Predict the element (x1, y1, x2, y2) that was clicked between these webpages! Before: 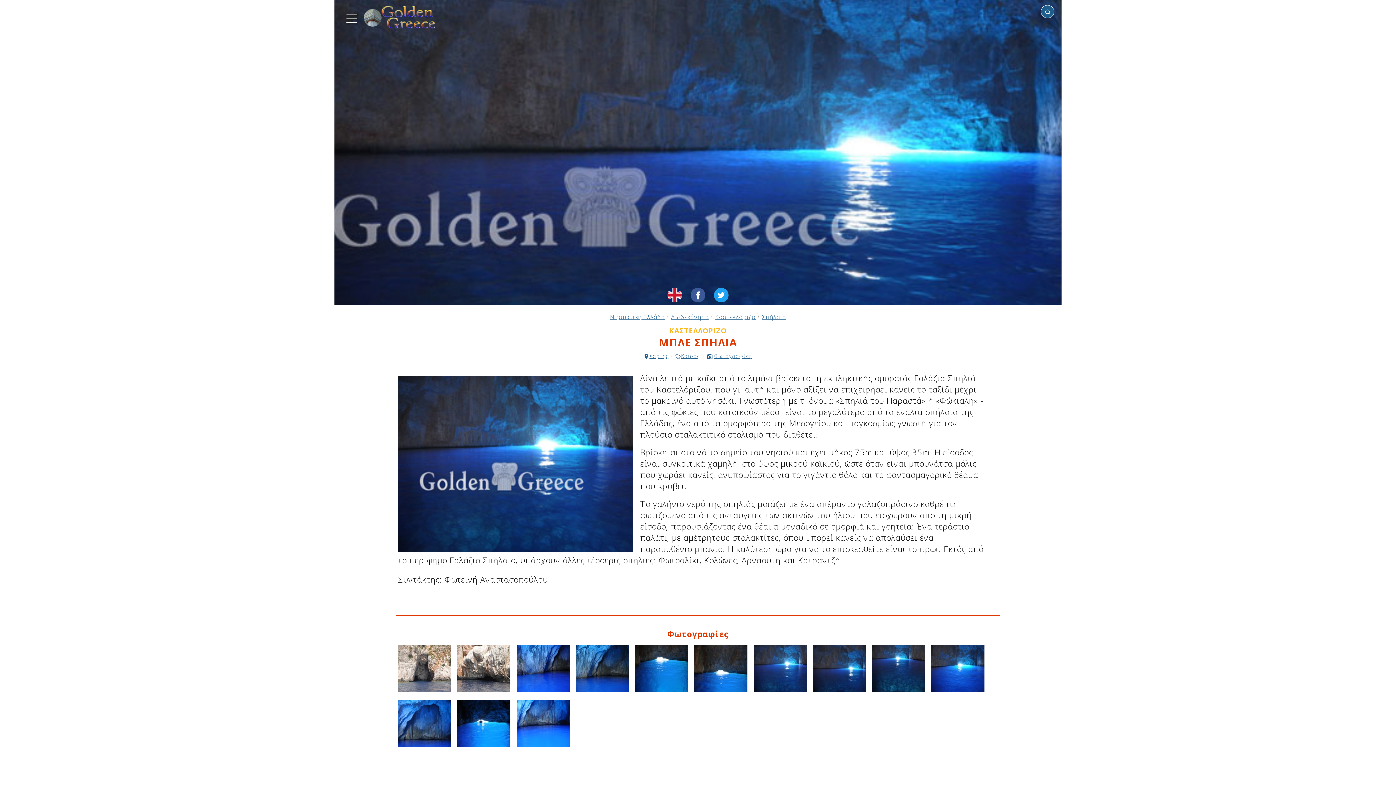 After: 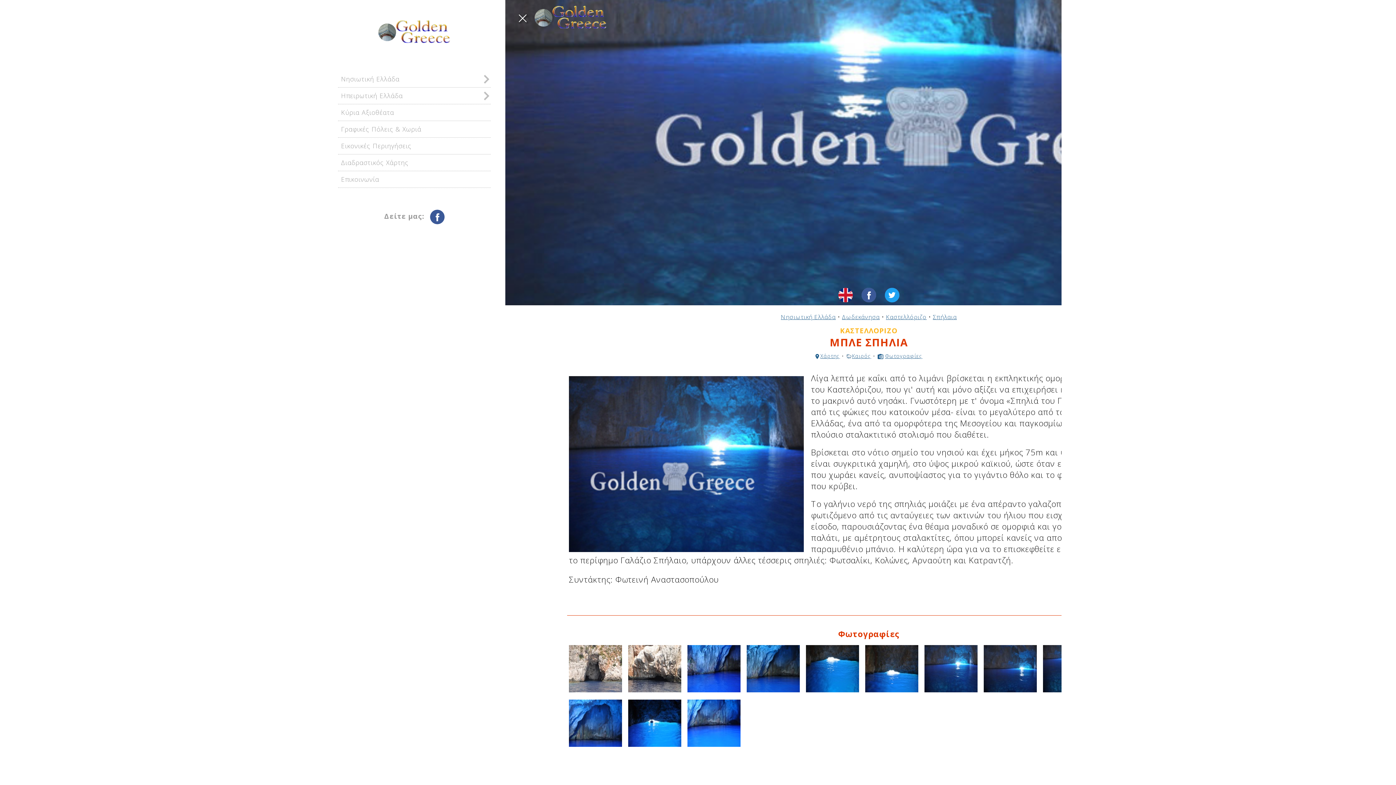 Action: bbox: (334, 0, 367, 33)